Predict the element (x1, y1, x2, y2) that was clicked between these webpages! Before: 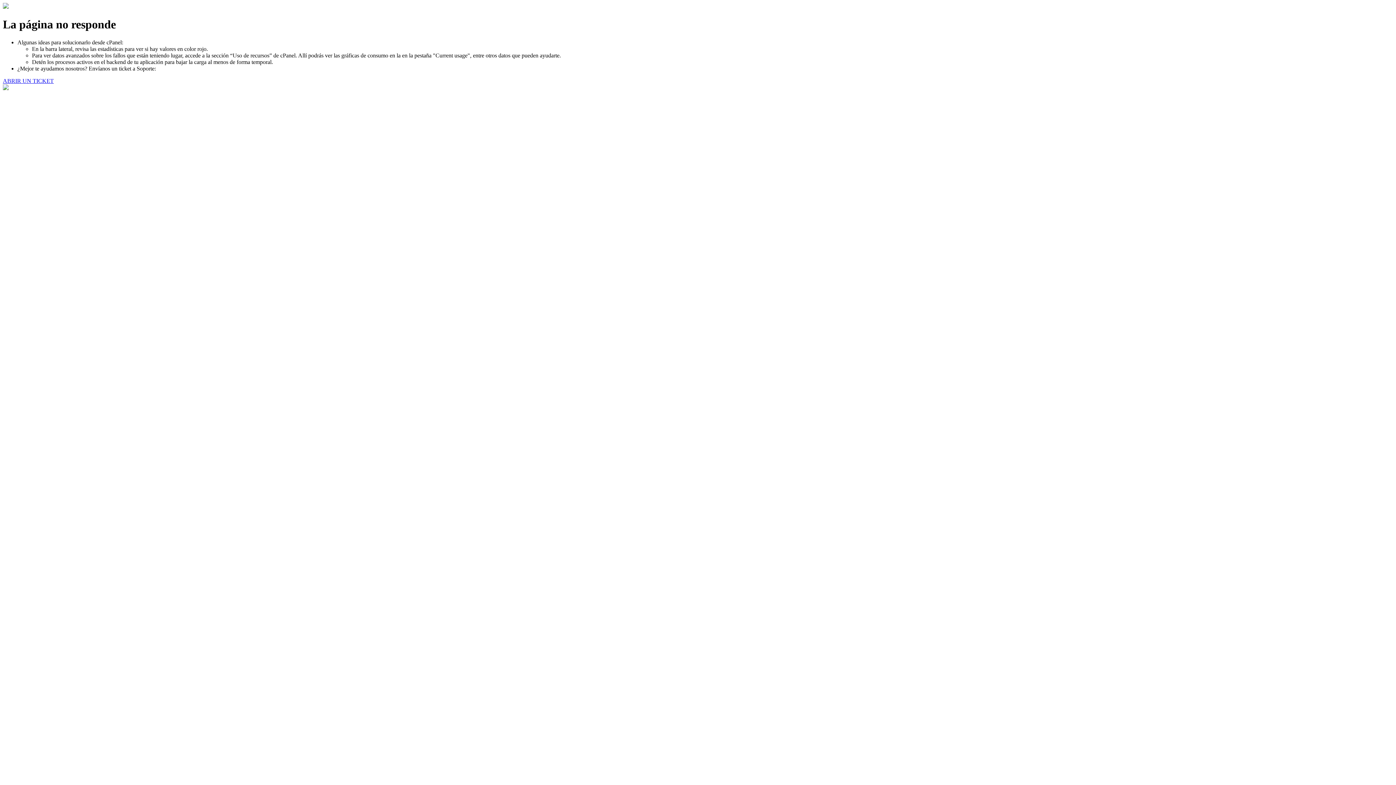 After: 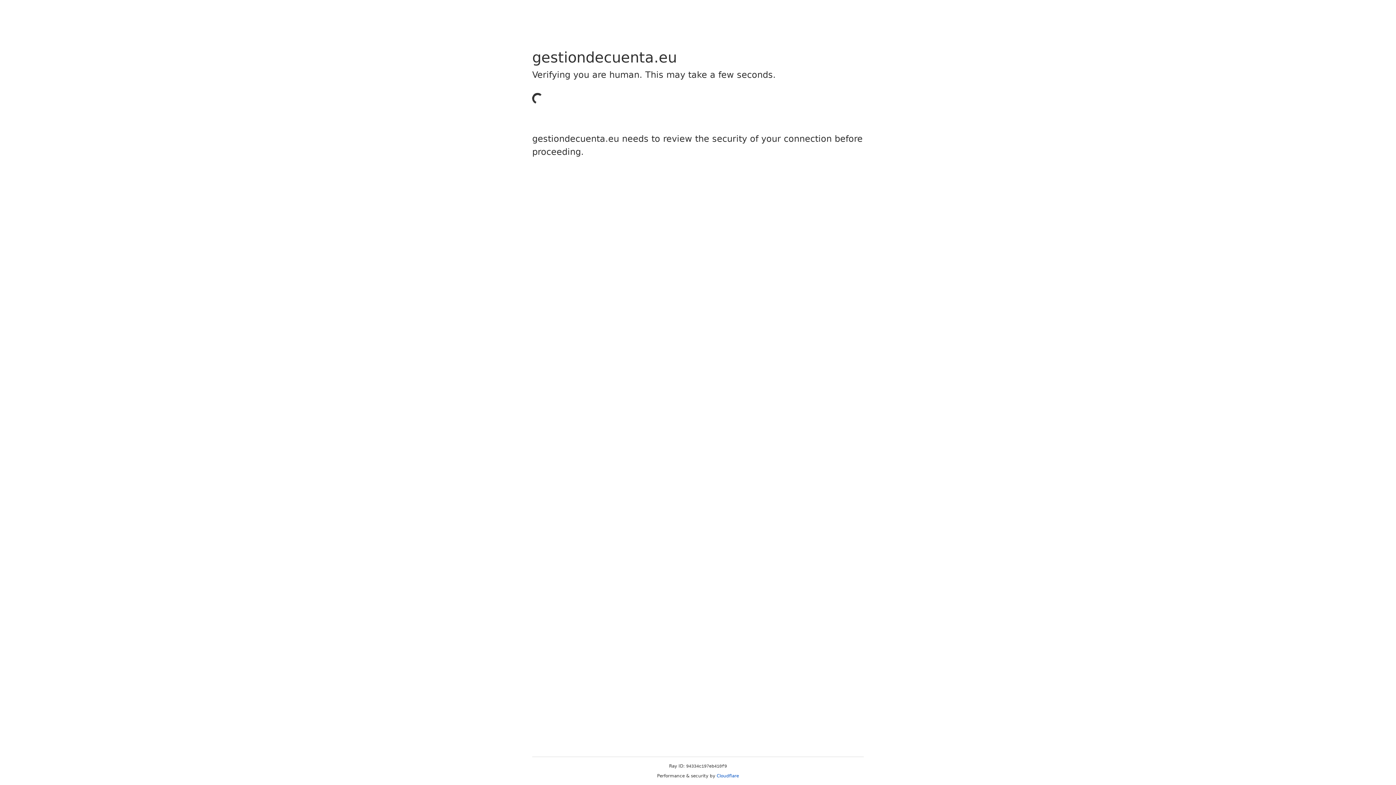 Action: bbox: (2, 77, 53, 83) label: ABRIR UN TICKET